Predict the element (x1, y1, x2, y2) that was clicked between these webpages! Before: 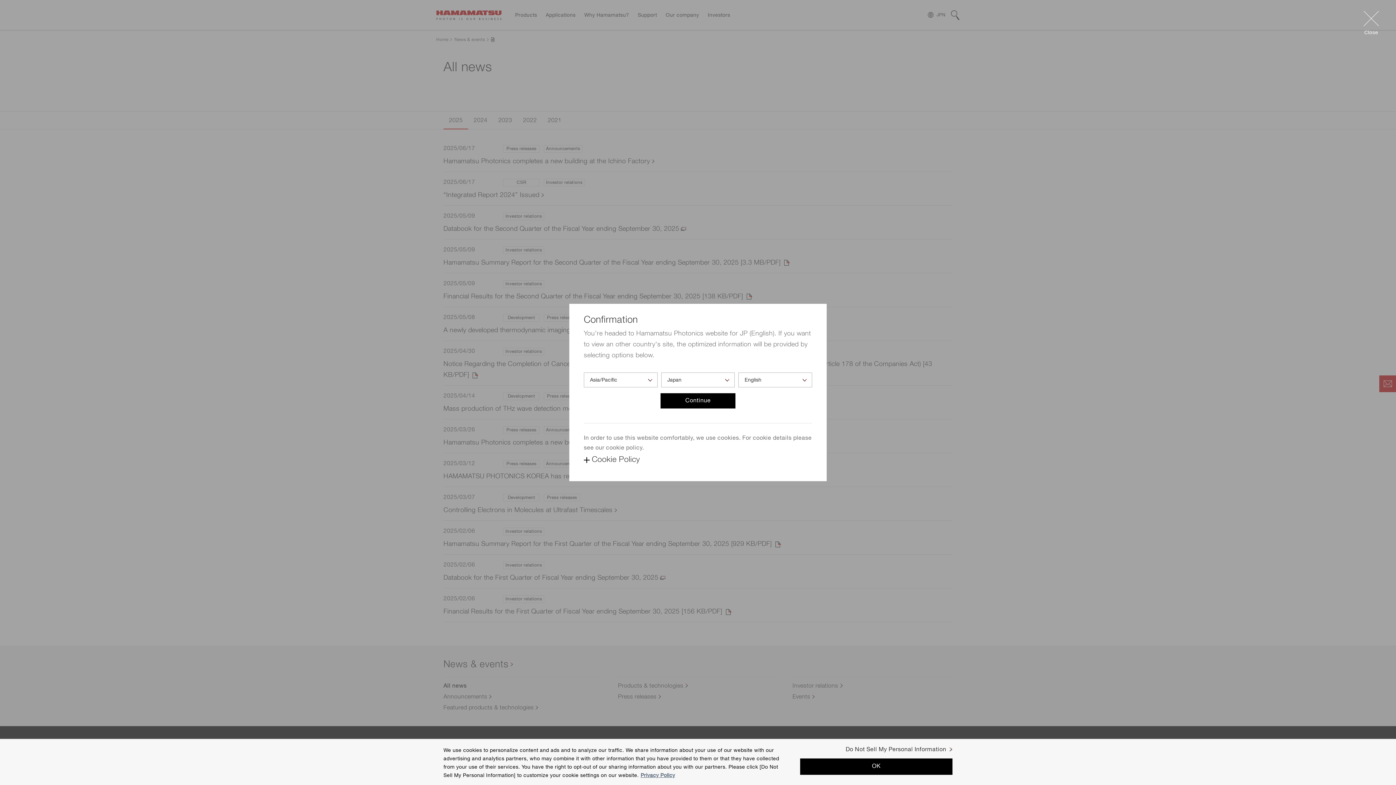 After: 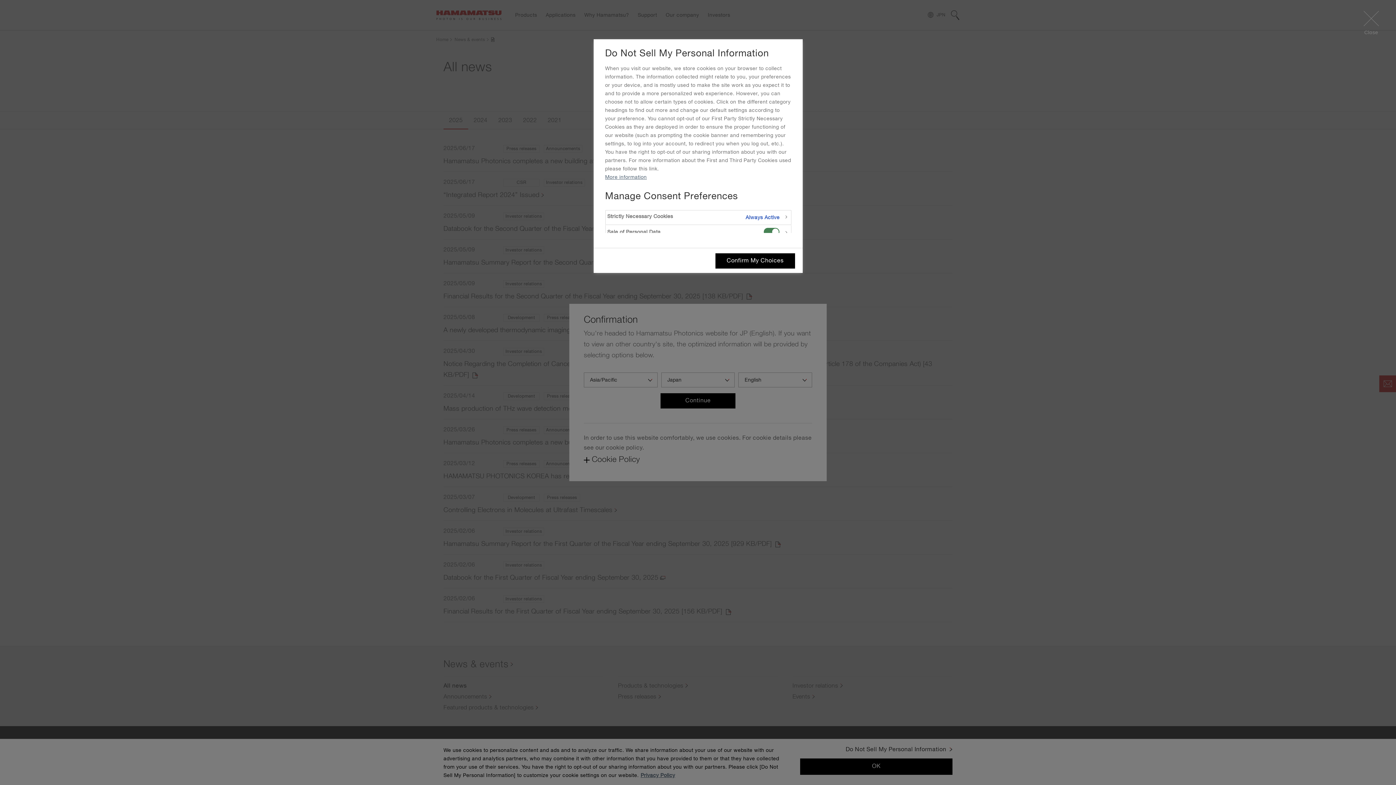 Action: bbox: (845, 746, 952, 753) label: Do Not Sell My Personal Information